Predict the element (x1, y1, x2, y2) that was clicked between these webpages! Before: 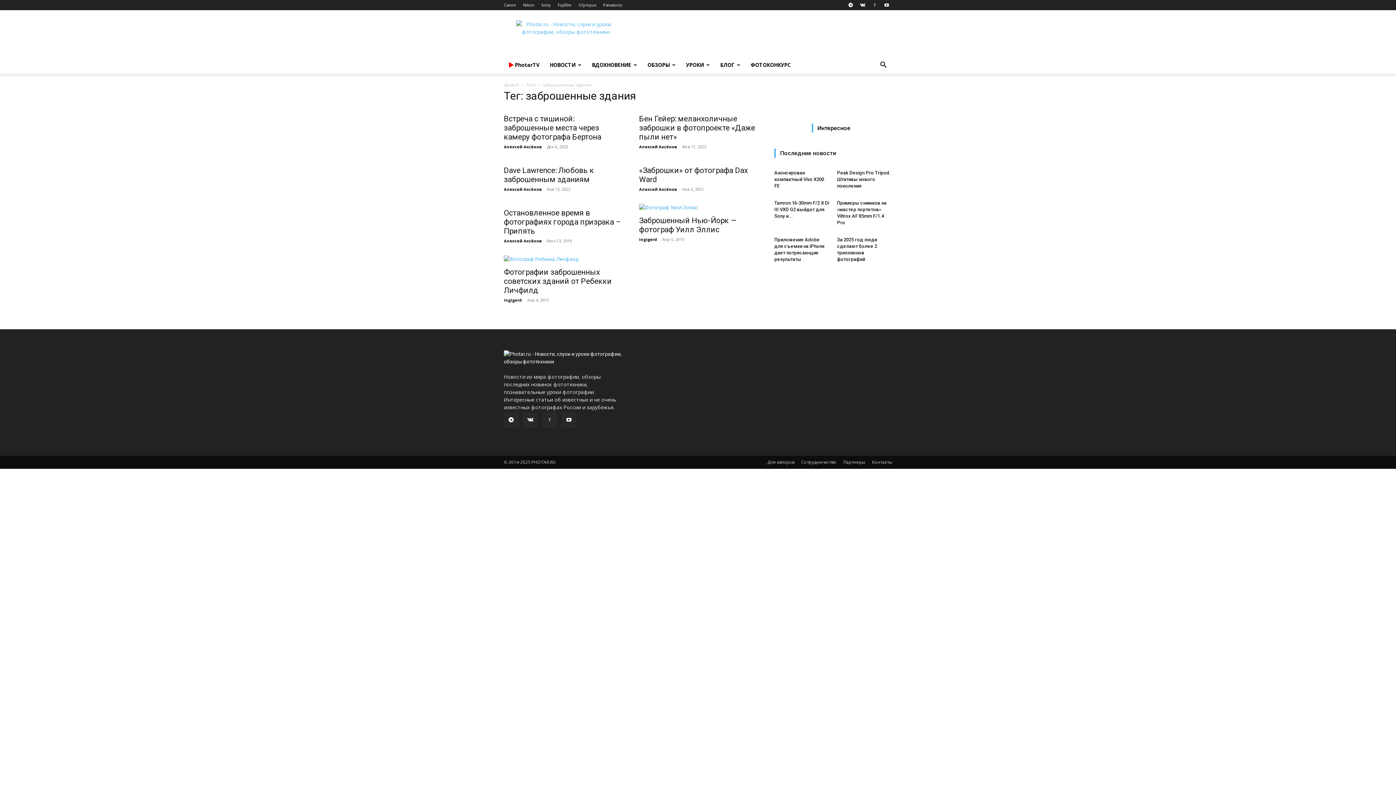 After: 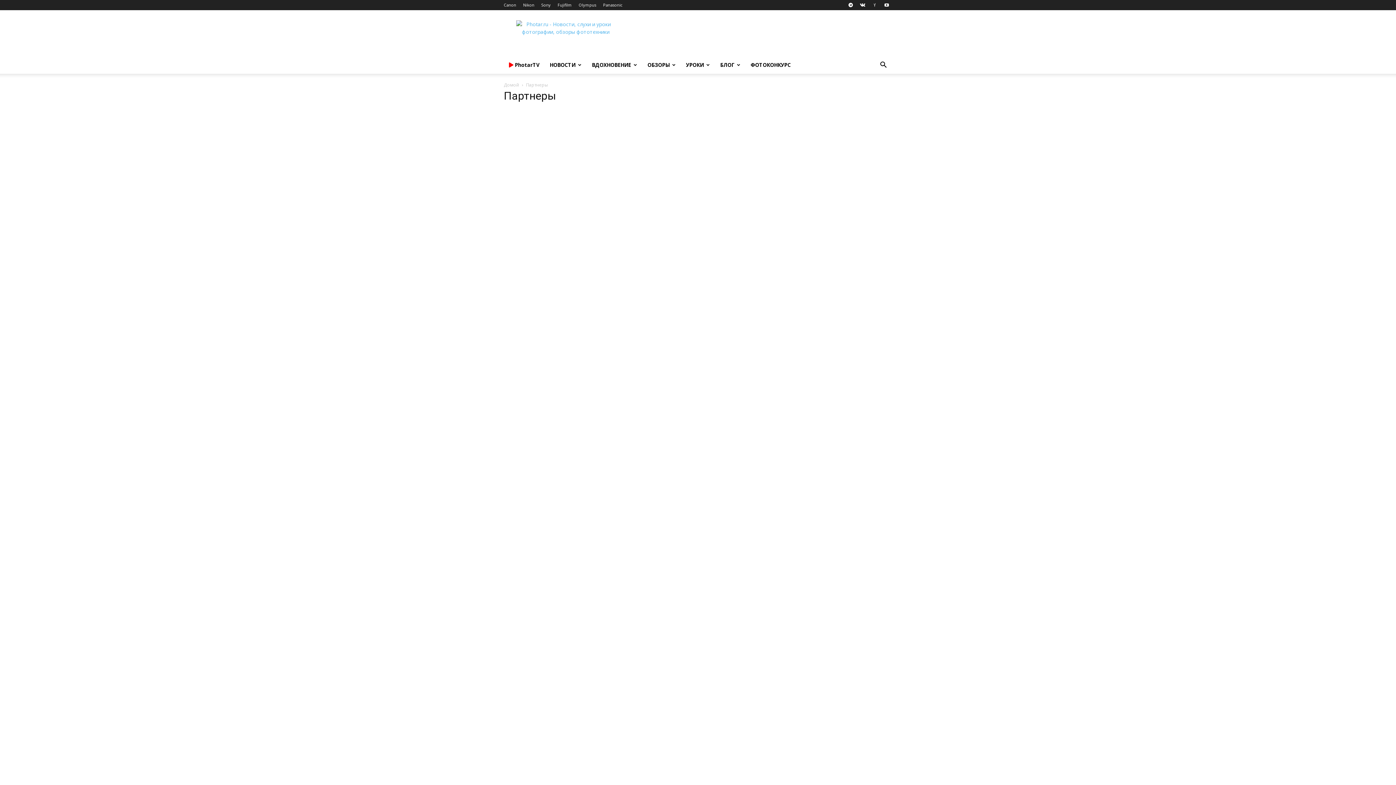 Action: label: Партнеры bbox: (843, 459, 865, 465)